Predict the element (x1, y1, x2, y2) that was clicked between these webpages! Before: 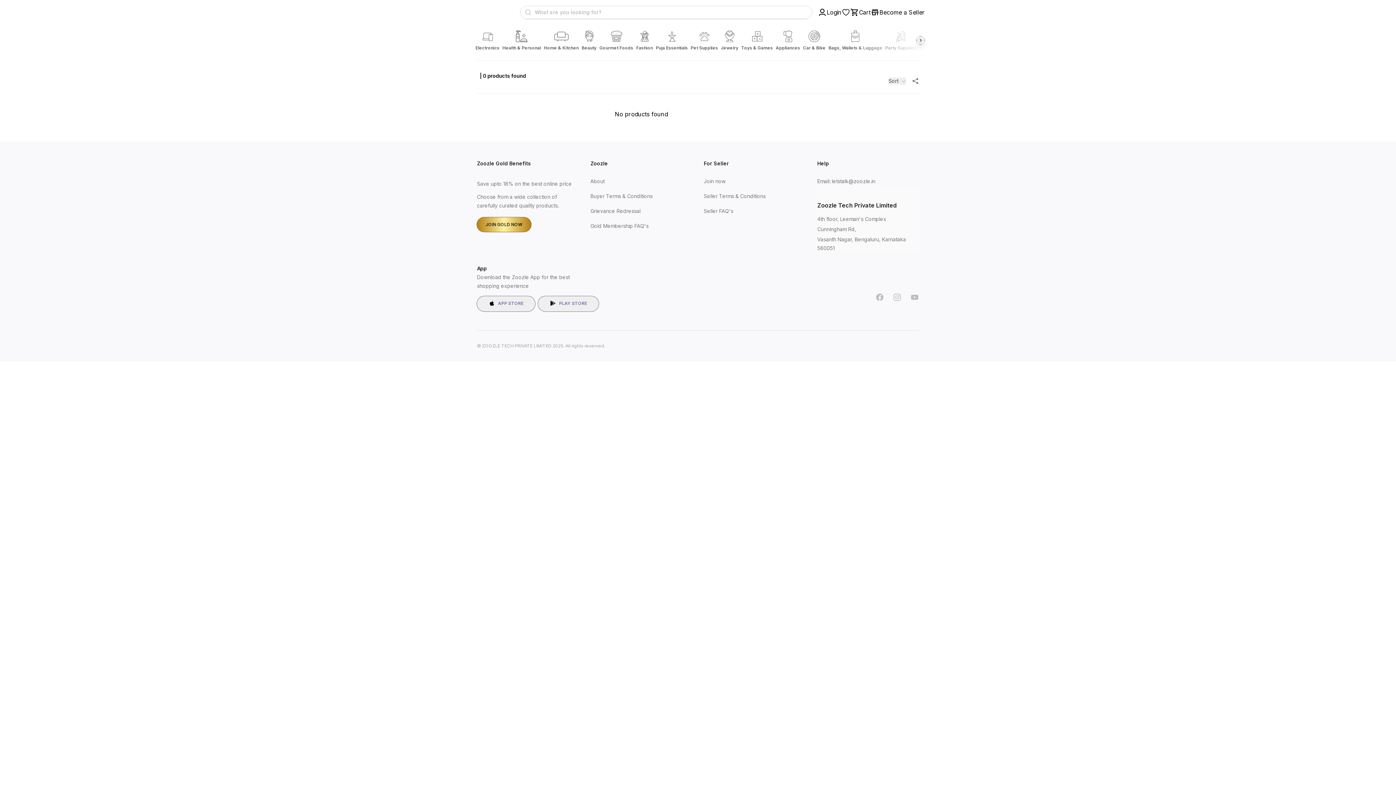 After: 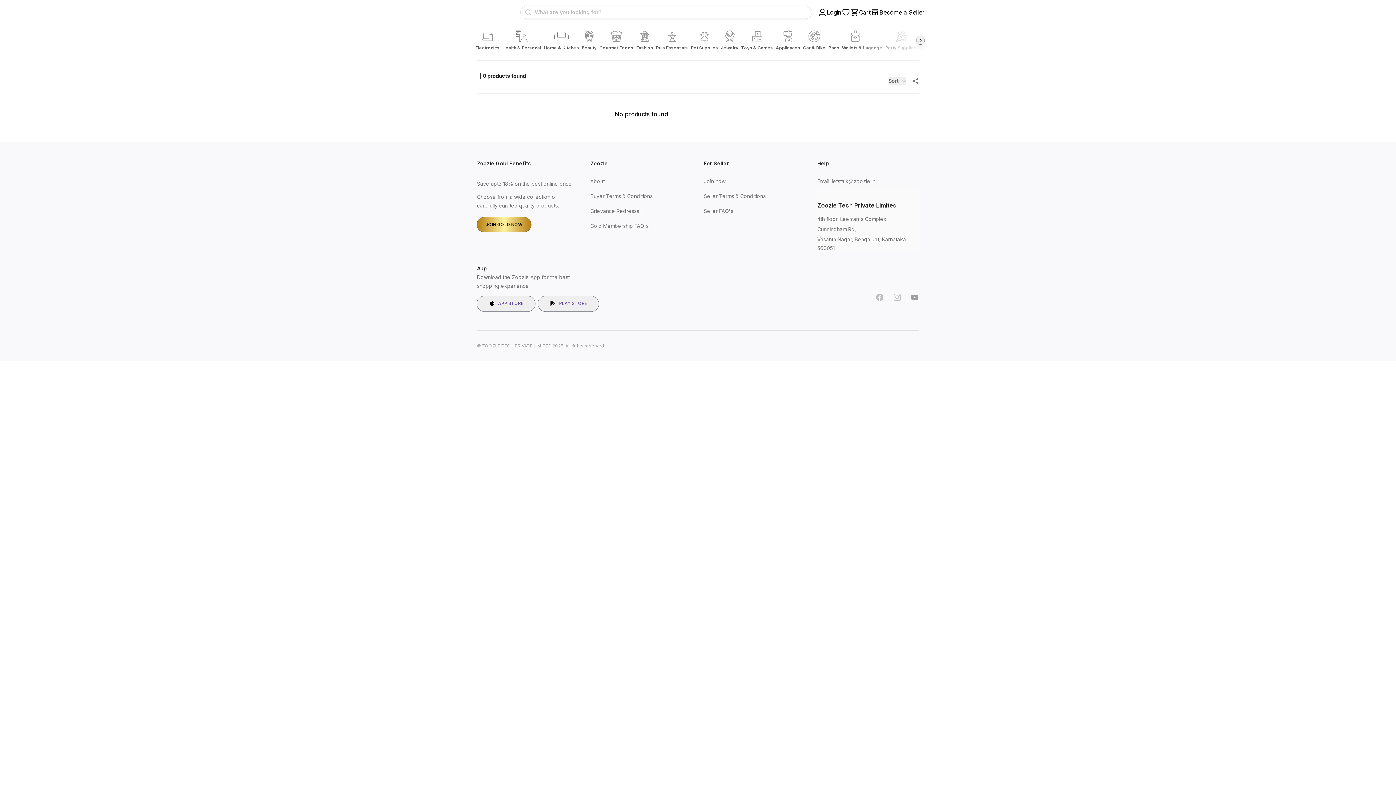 Action: bbox: (910, 293, 919, 301) label: YouTube